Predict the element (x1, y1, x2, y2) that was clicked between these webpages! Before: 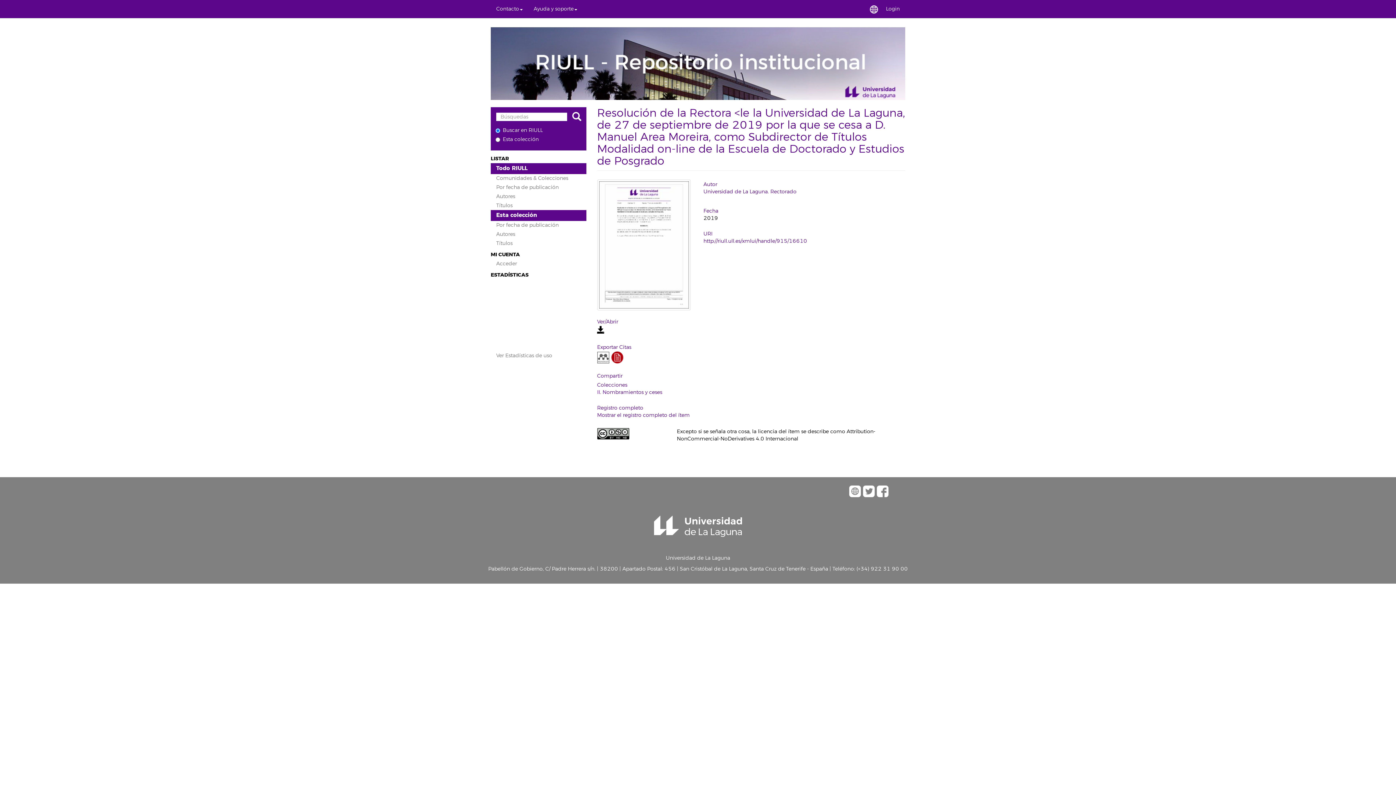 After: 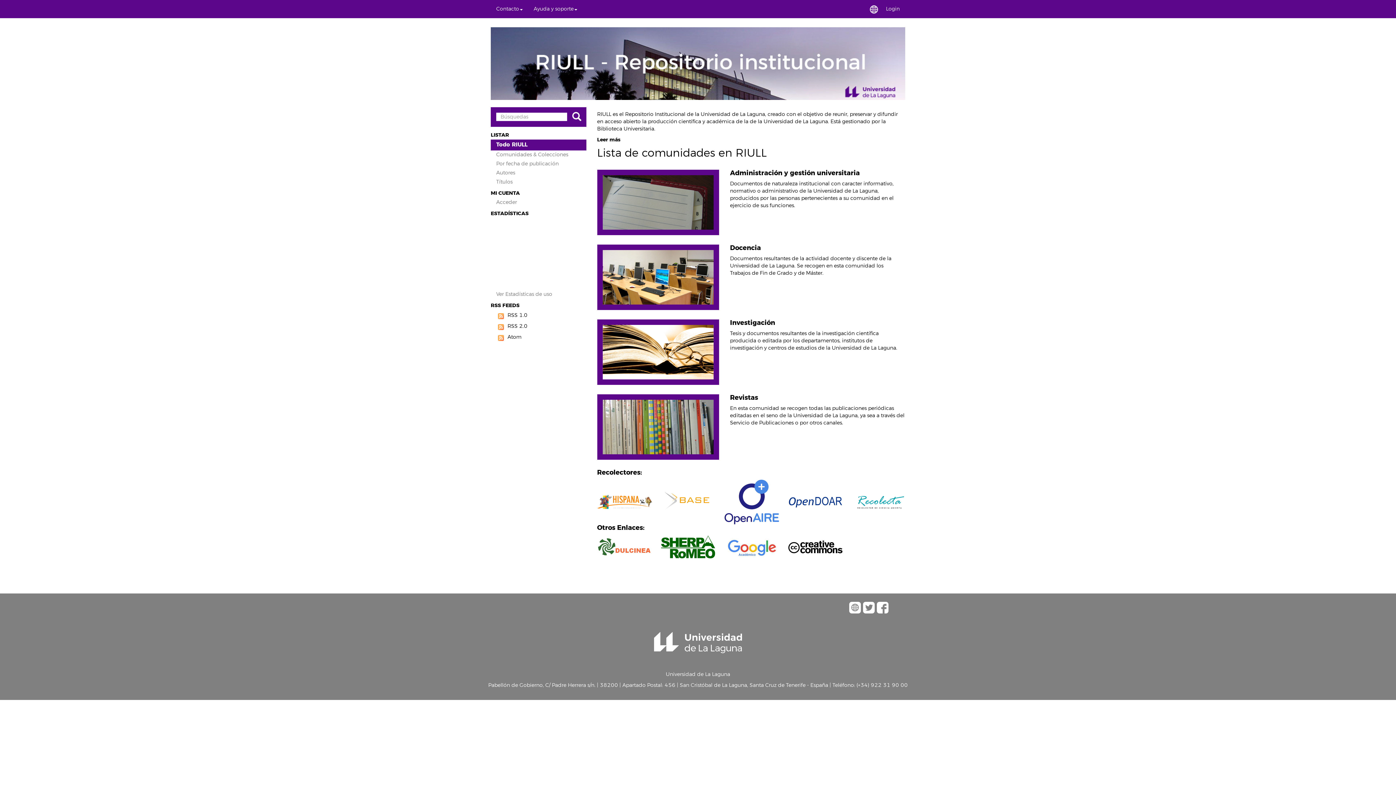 Action: bbox: (490, 55, 905, 61)